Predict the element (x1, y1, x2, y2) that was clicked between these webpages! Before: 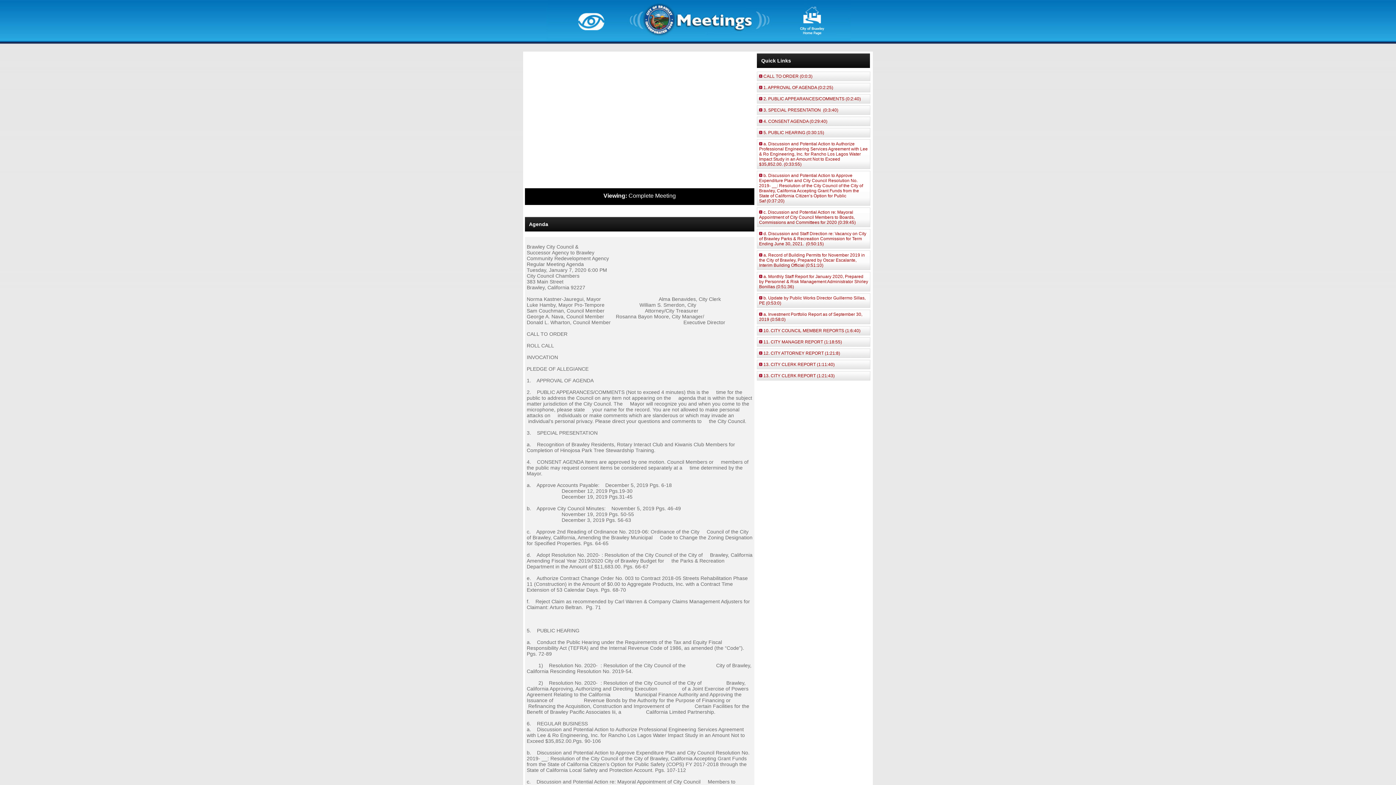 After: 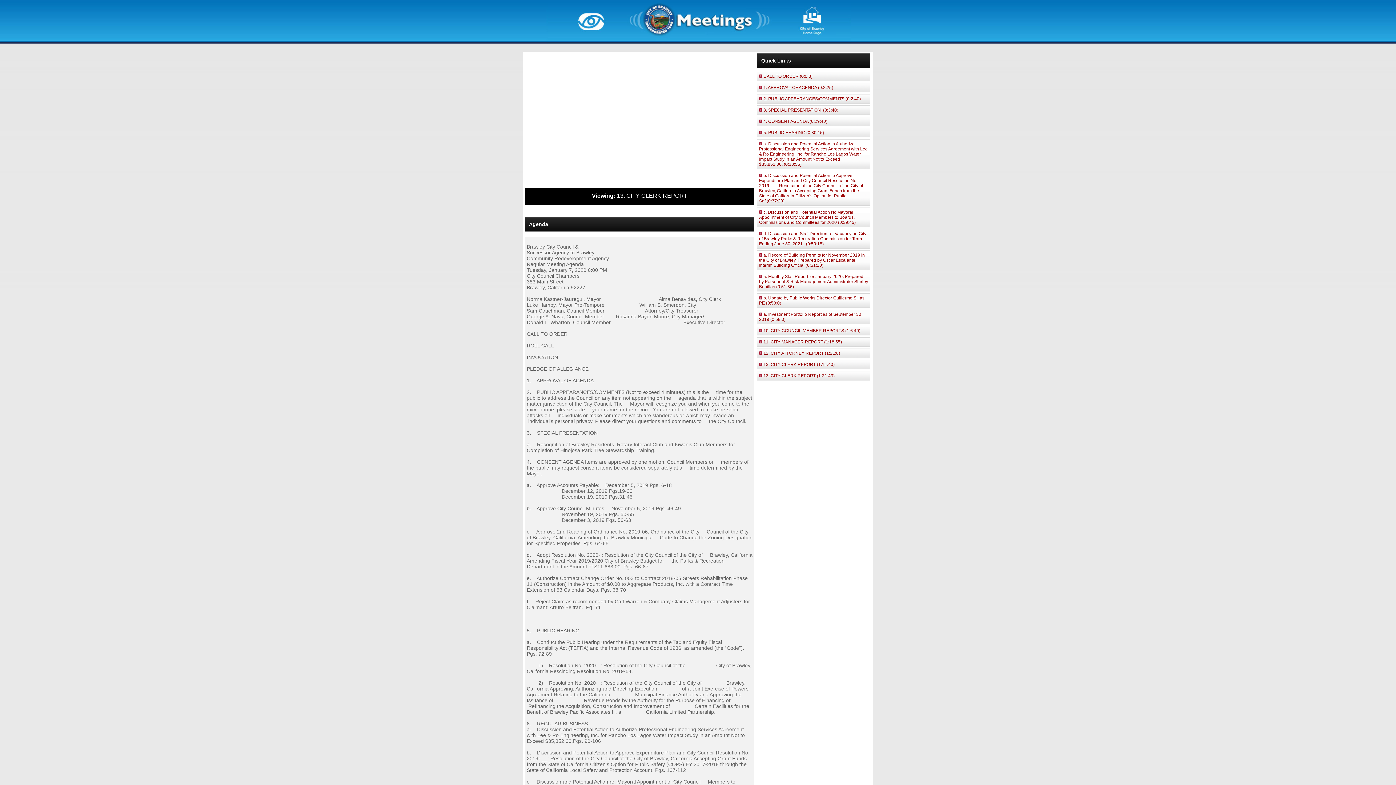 Action: bbox: (763, 362, 834, 367) label: 13. CITY CLERK REPORT (1:11:40)